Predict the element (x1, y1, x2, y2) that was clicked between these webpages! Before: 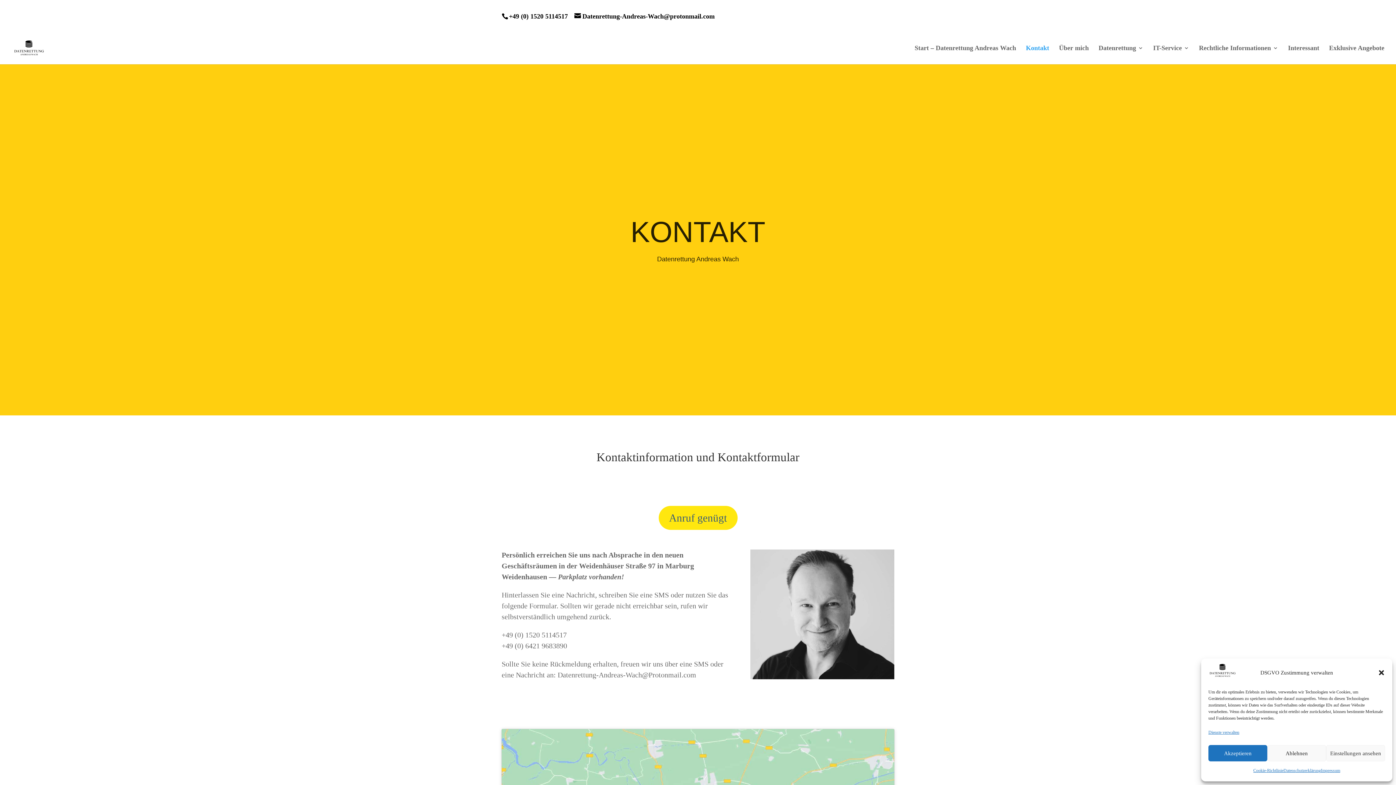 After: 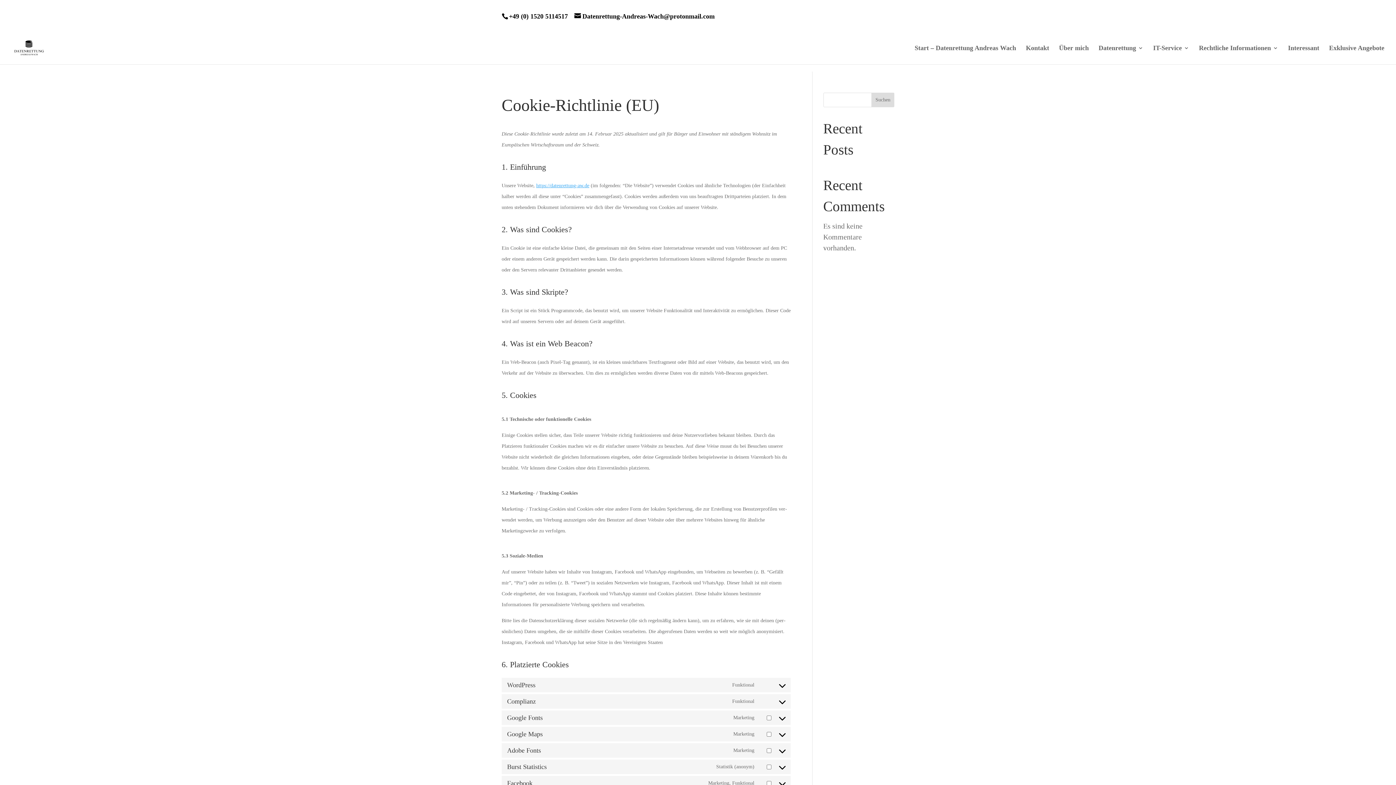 Action: label: Cookie-Richtlinie bbox: (1253, 765, 1283, 776)